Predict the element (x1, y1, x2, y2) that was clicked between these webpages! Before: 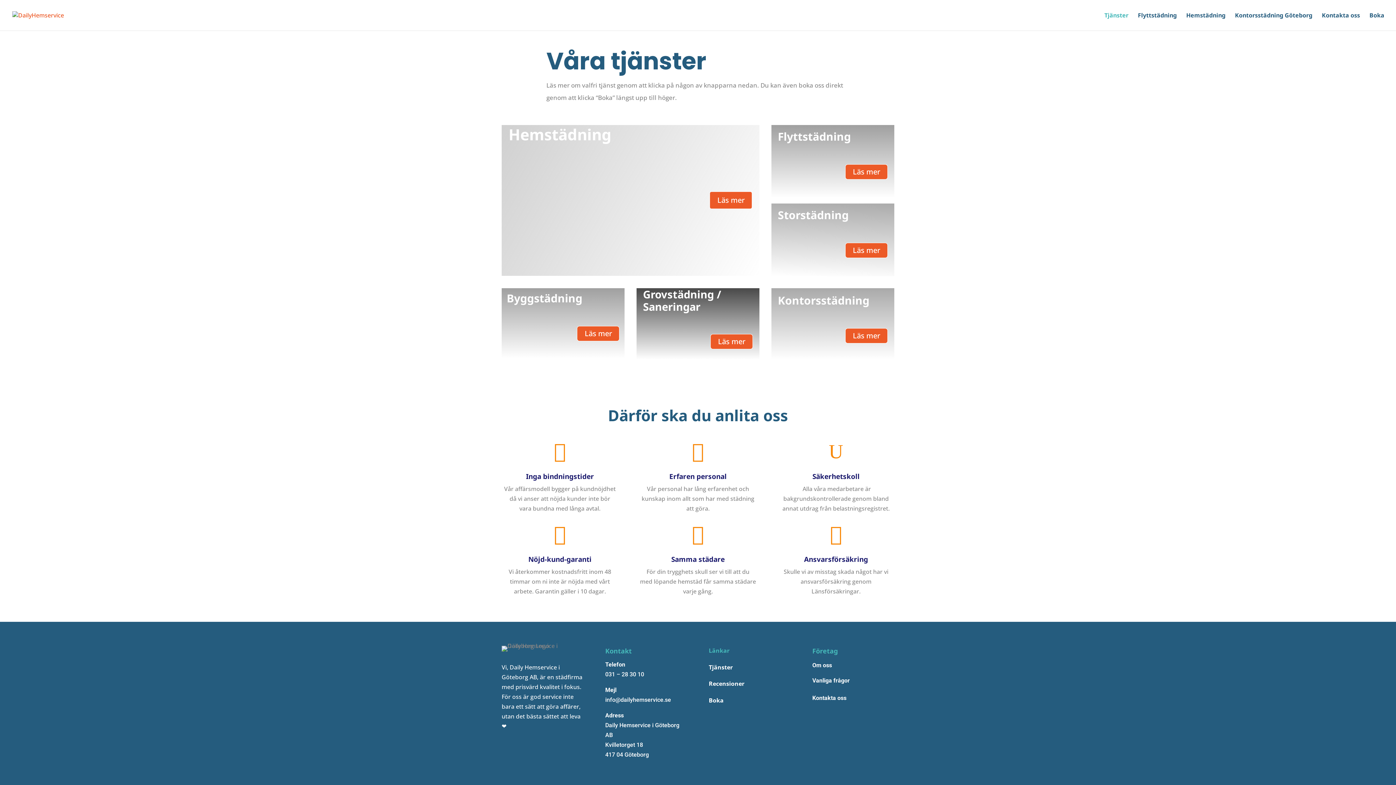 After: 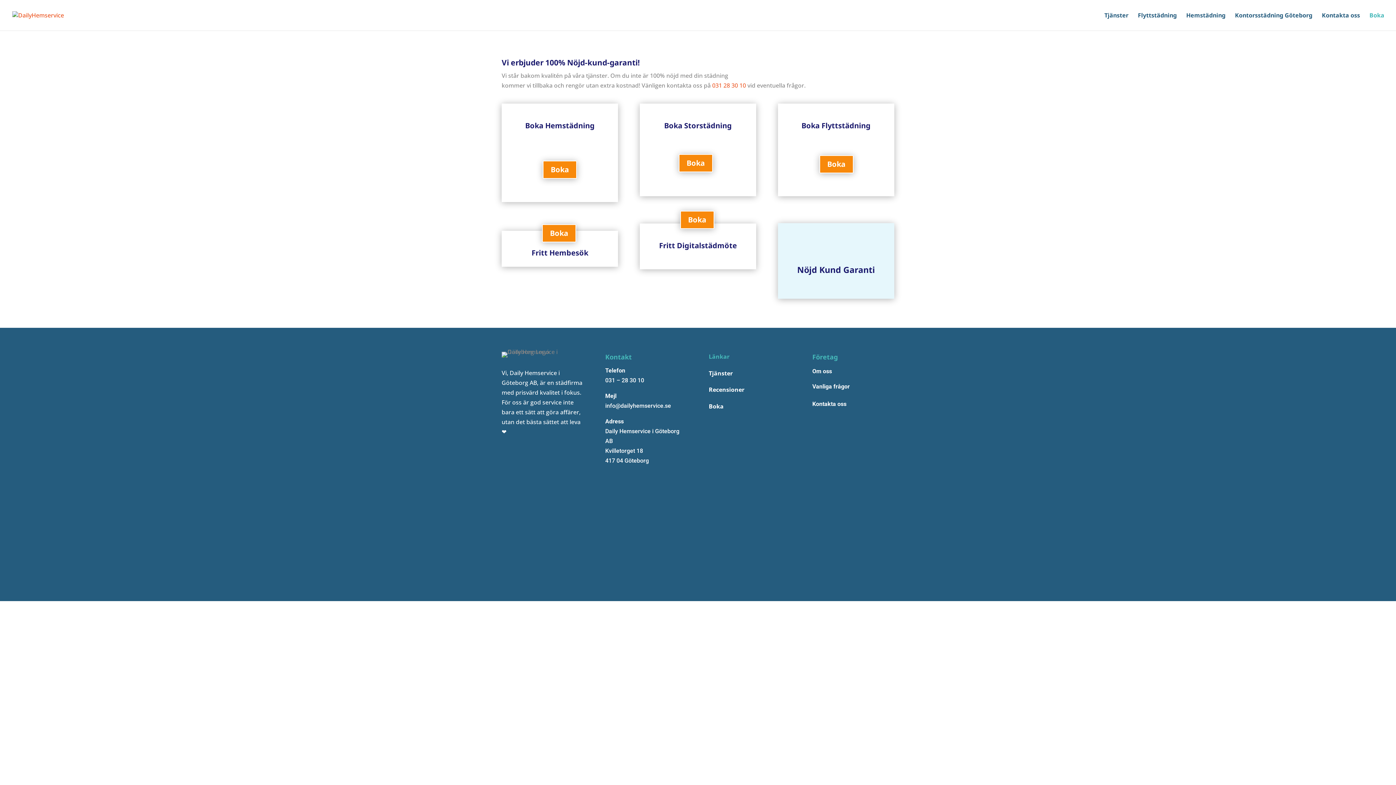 Action: bbox: (708, 696, 723, 704) label: Boka